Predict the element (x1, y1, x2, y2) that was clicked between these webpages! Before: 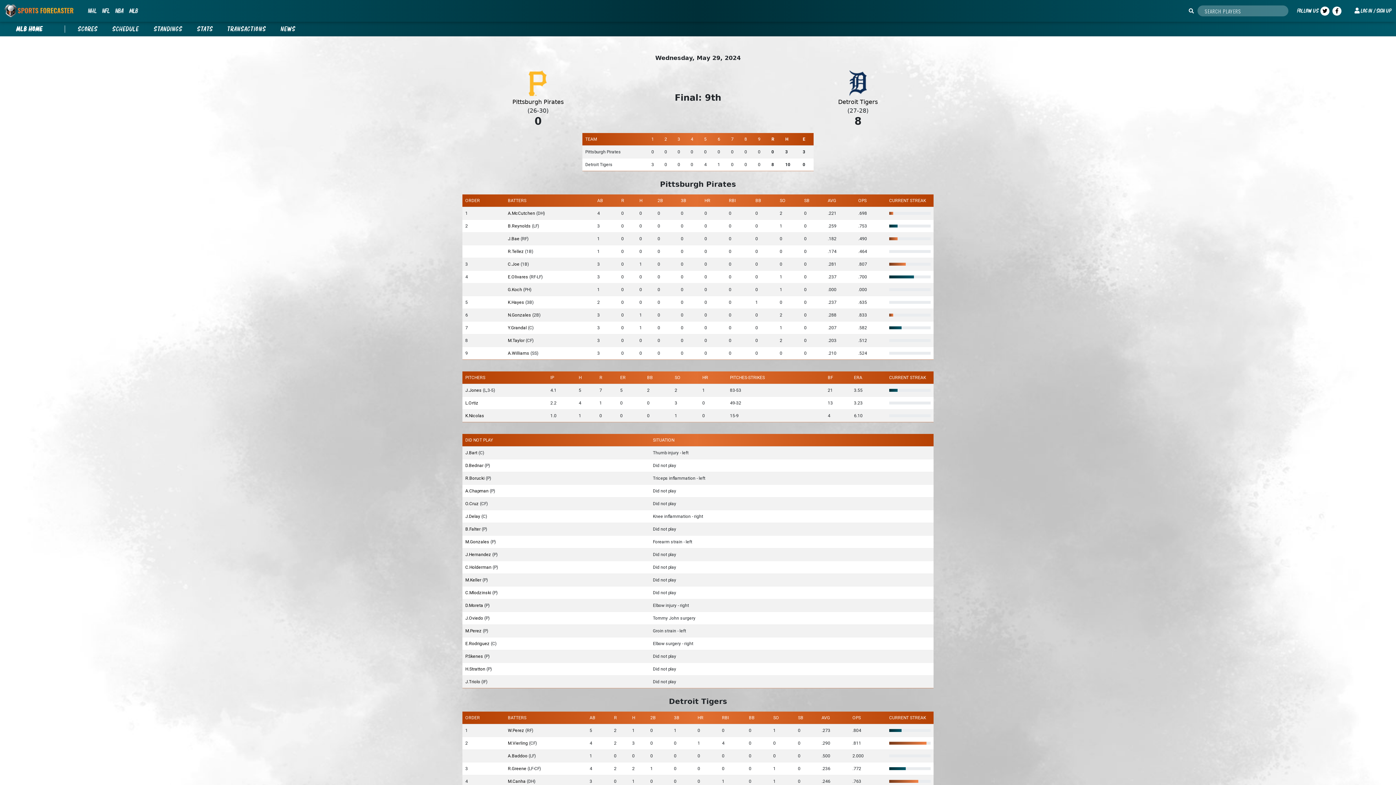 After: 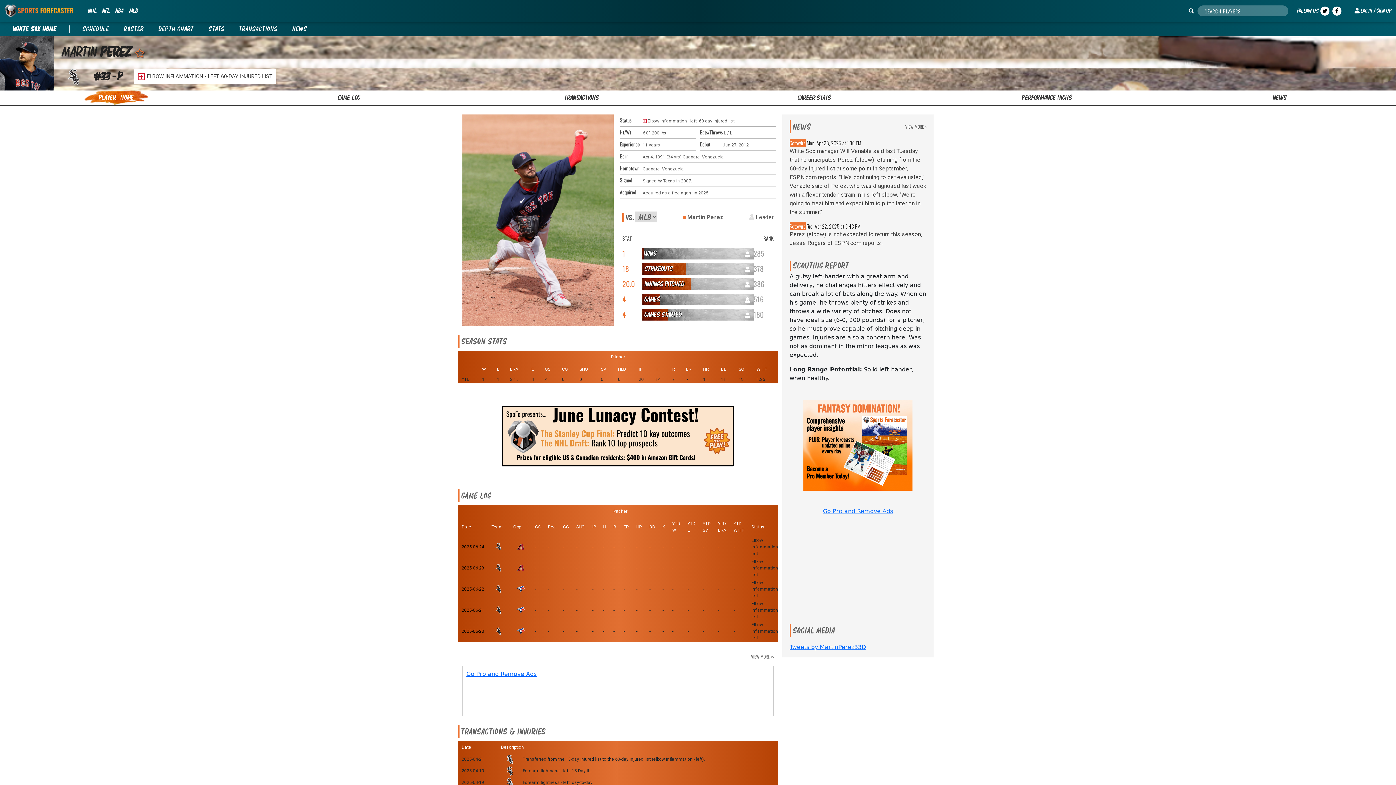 Action: bbox: (465, 628, 482, 633) label: M.Perez 